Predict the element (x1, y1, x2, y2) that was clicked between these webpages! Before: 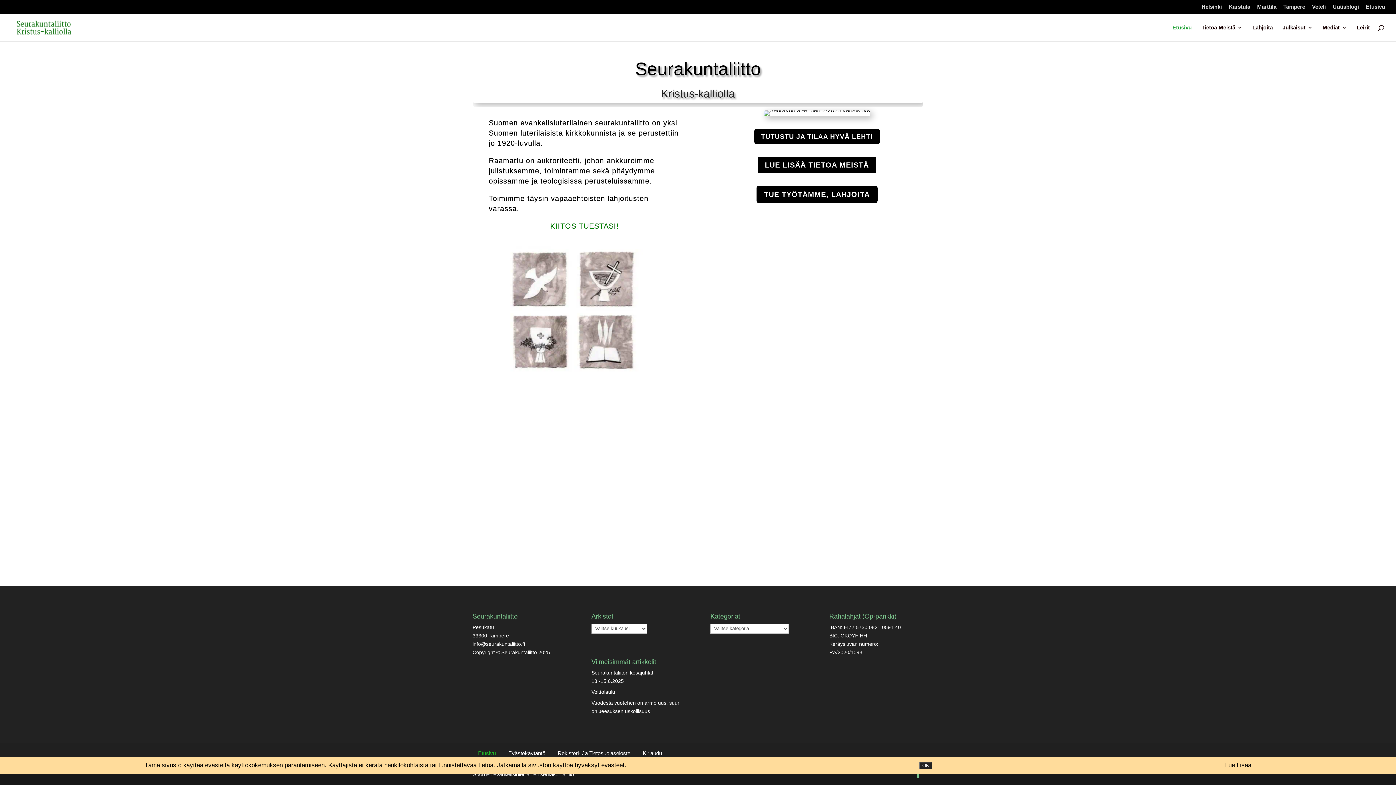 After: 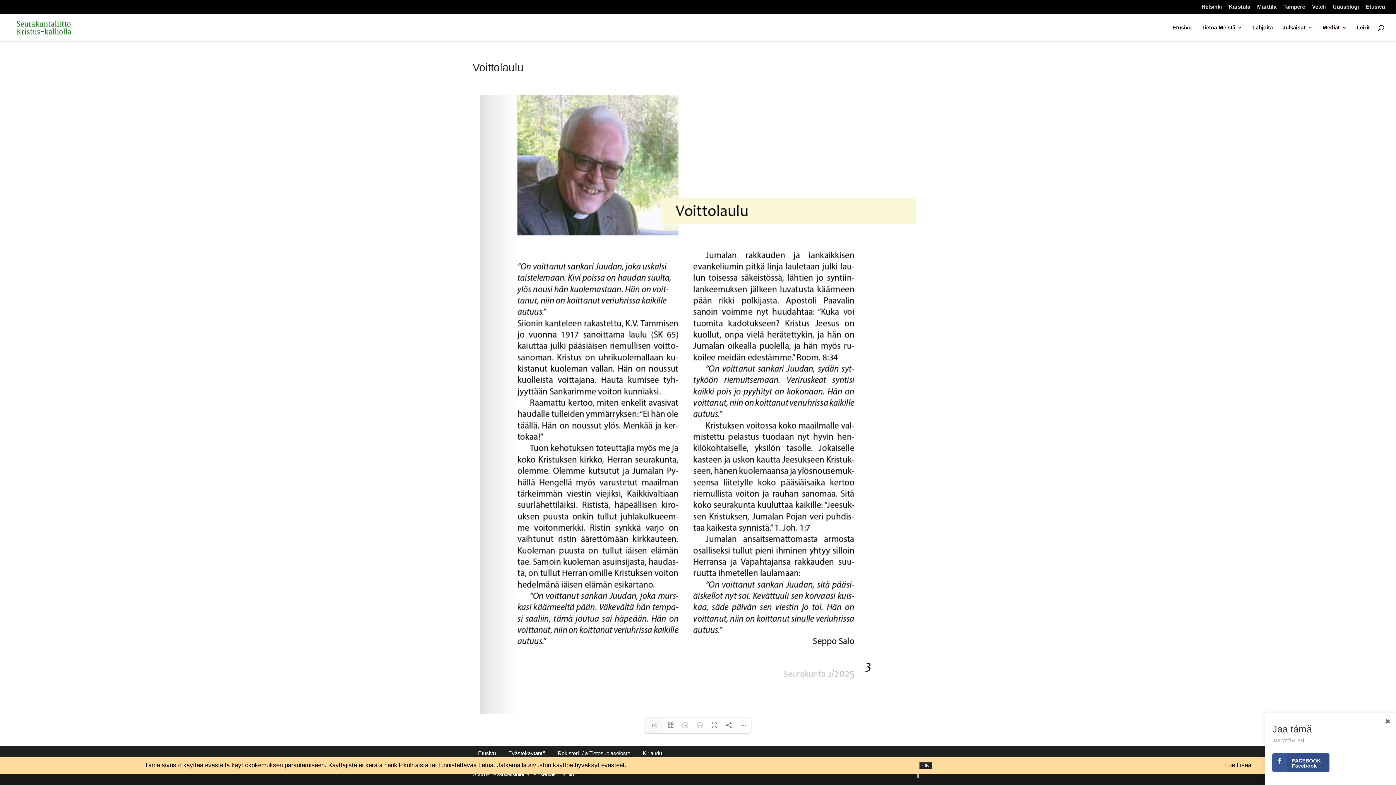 Action: bbox: (504, 371, 642, 378)